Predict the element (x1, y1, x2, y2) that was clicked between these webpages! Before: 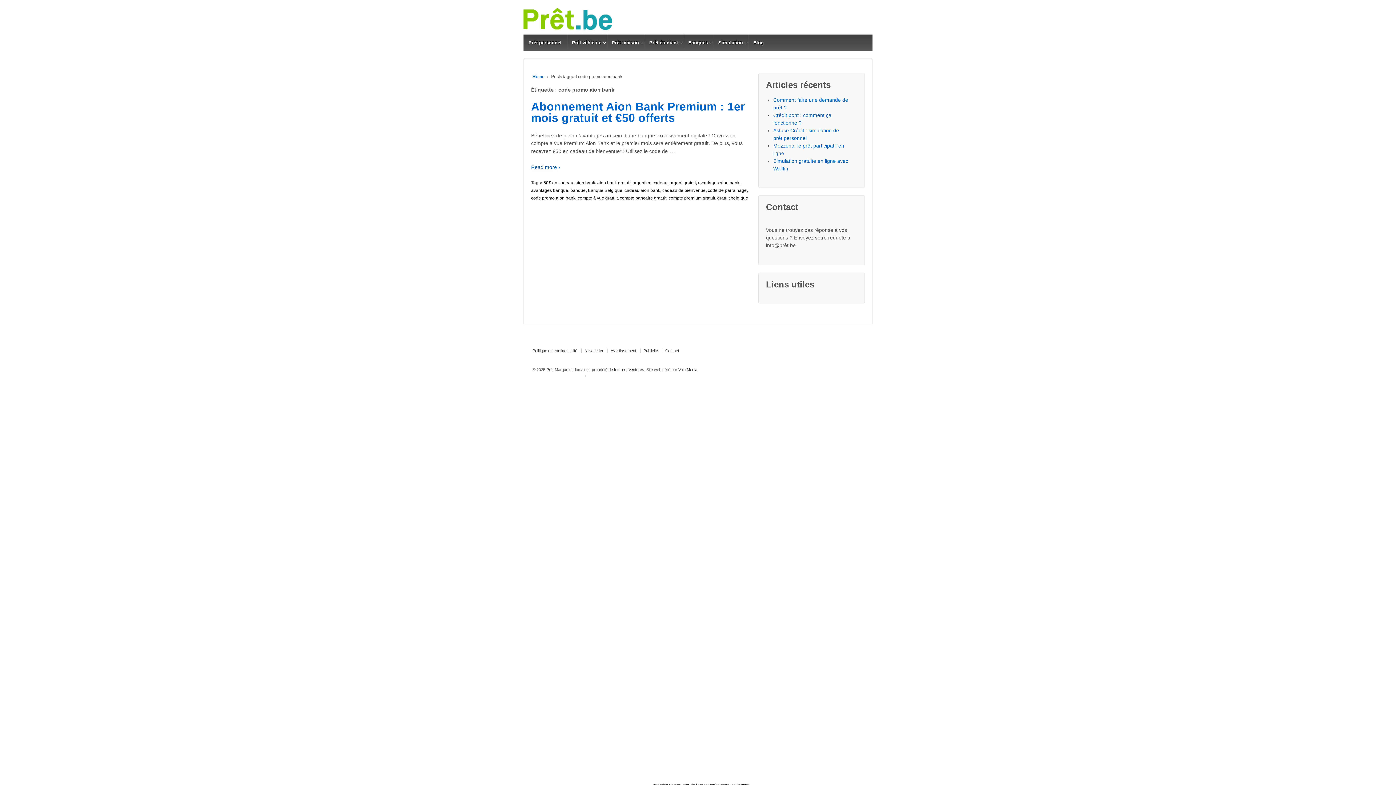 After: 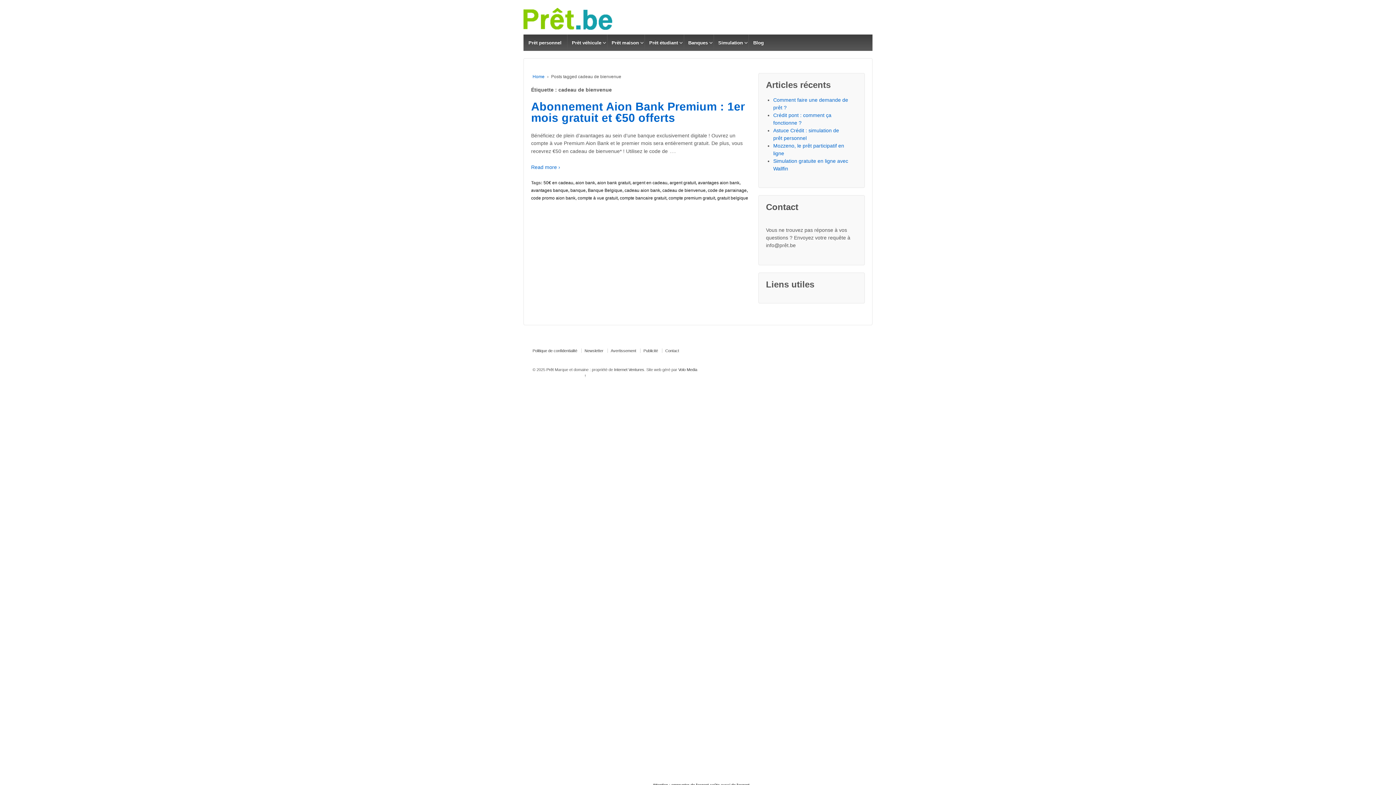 Action: label: cadeau de bienvenue bbox: (662, 188, 705, 193)